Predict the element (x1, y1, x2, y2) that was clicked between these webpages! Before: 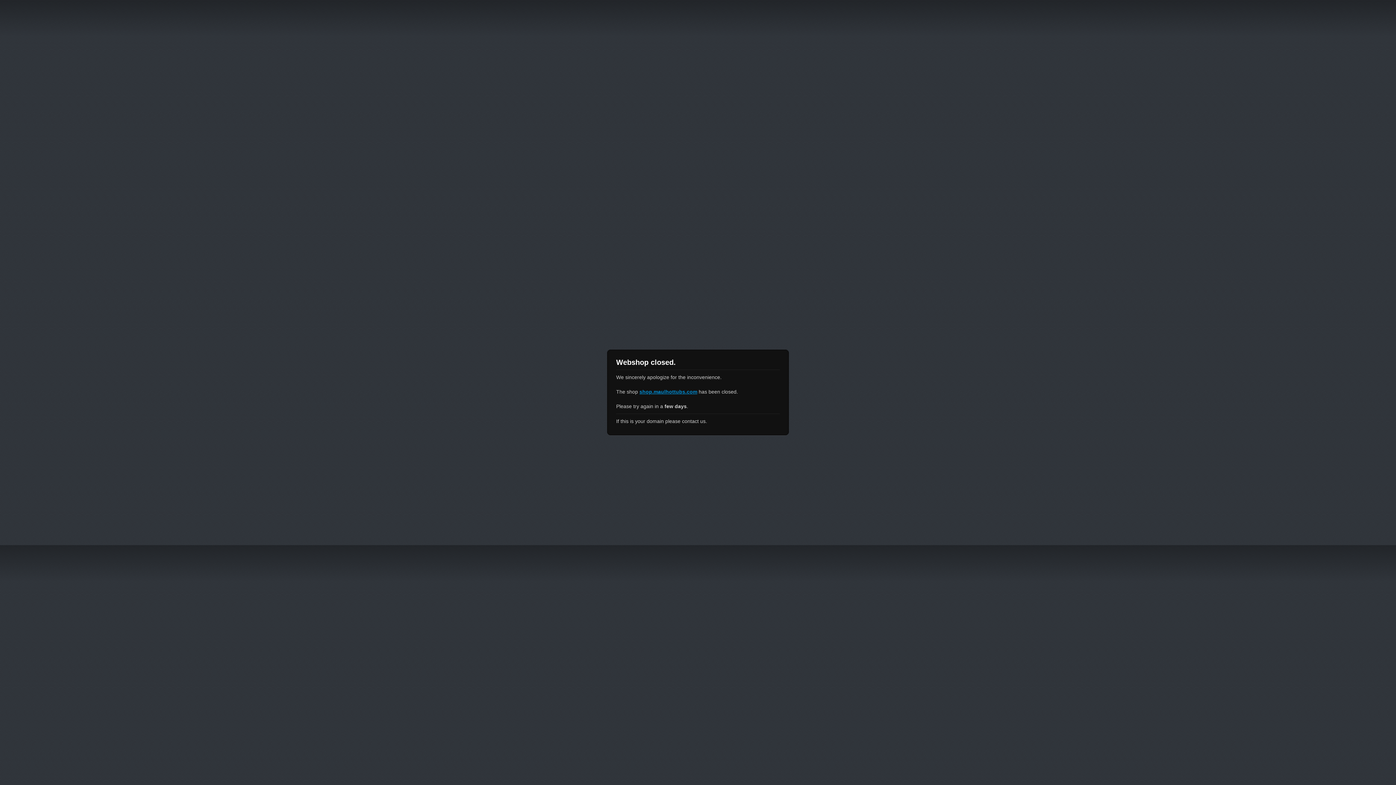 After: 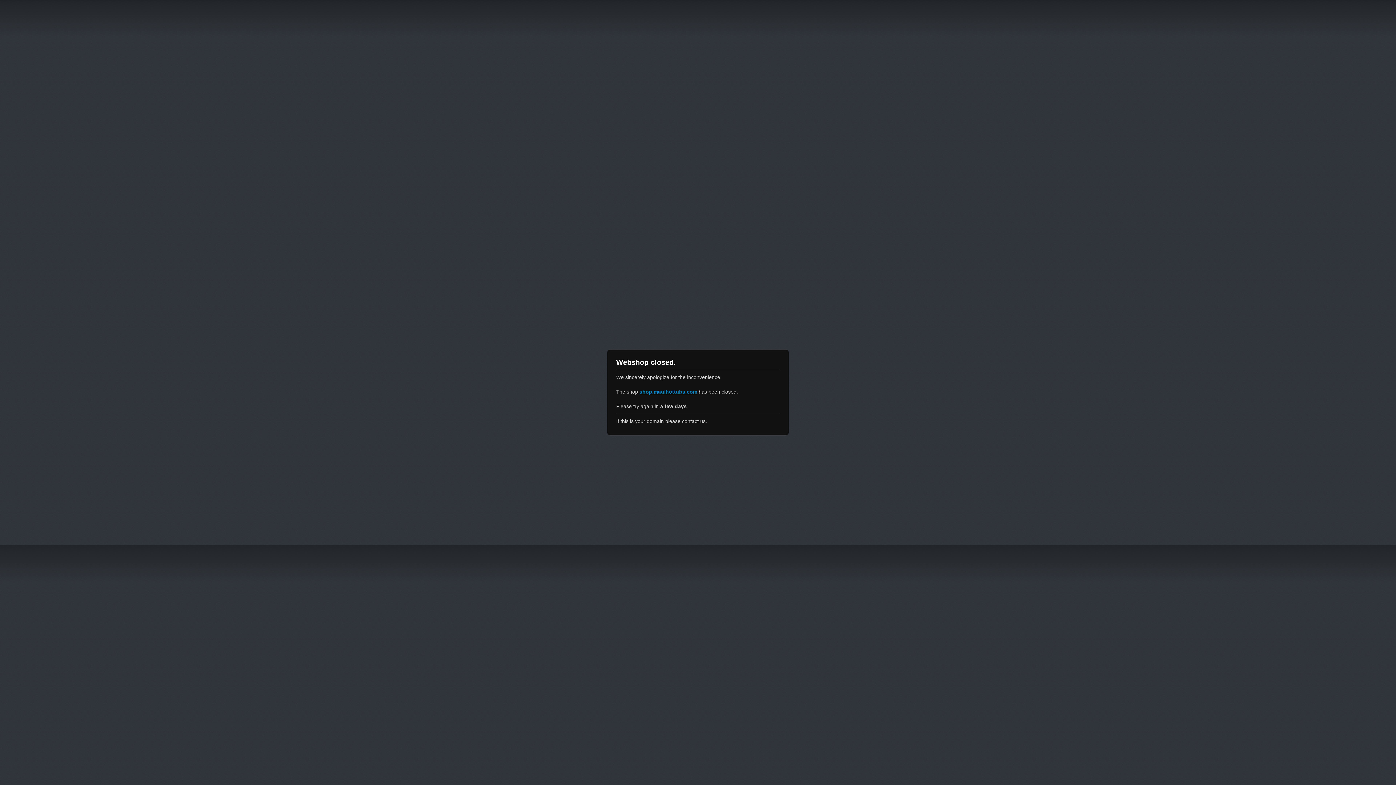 Action: label: shop.maulhottubs.com bbox: (639, 389, 697, 394)